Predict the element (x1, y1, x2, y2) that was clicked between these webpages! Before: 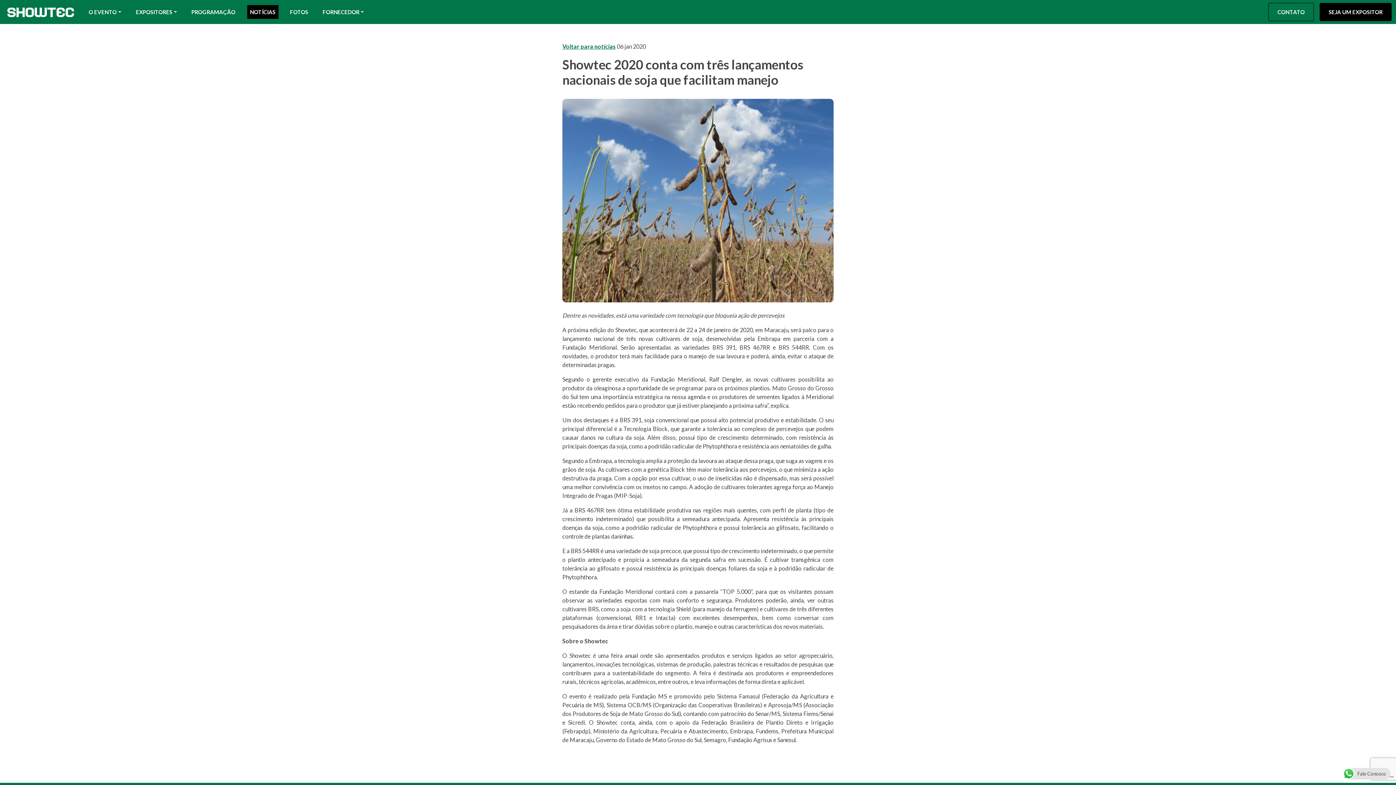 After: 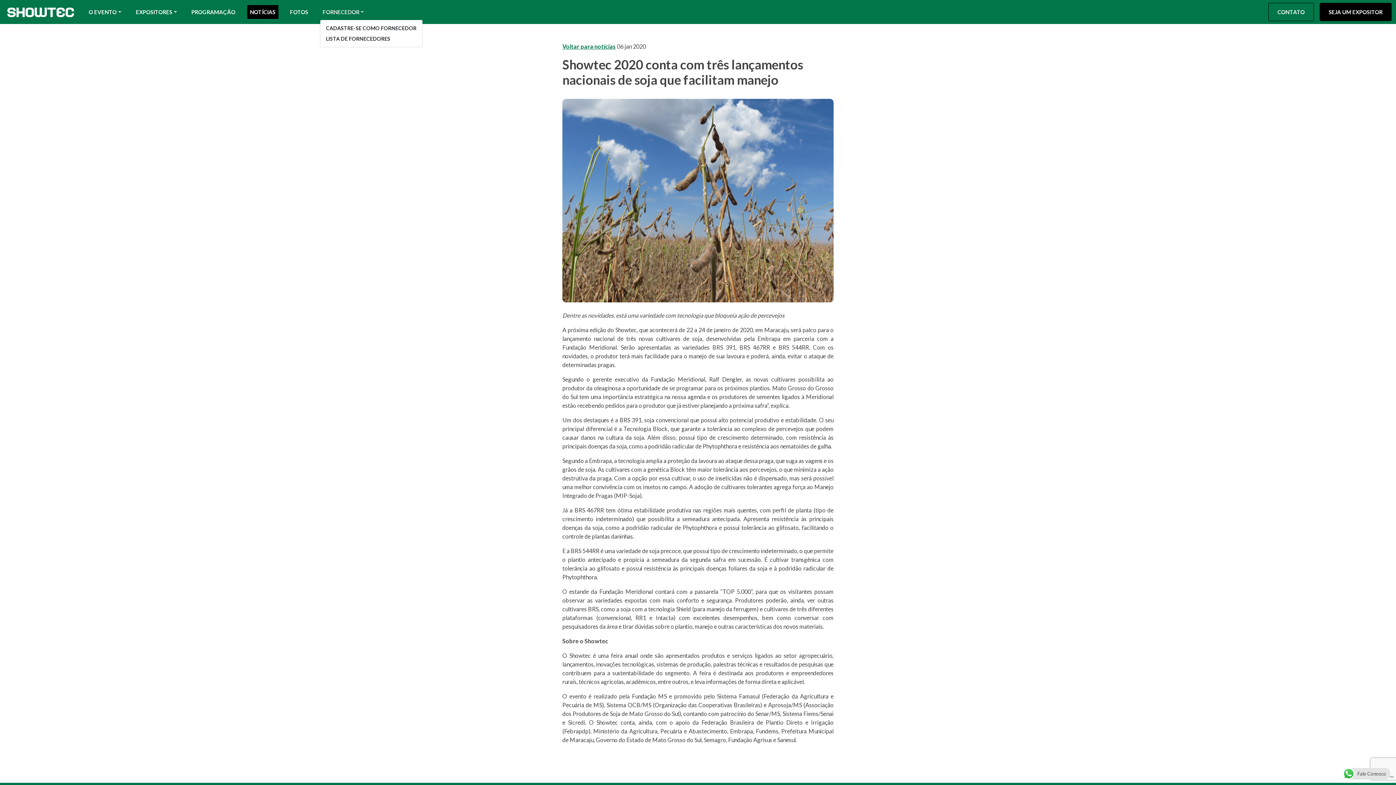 Action: label: FORNECEDOR bbox: (319, 5, 367, 18)